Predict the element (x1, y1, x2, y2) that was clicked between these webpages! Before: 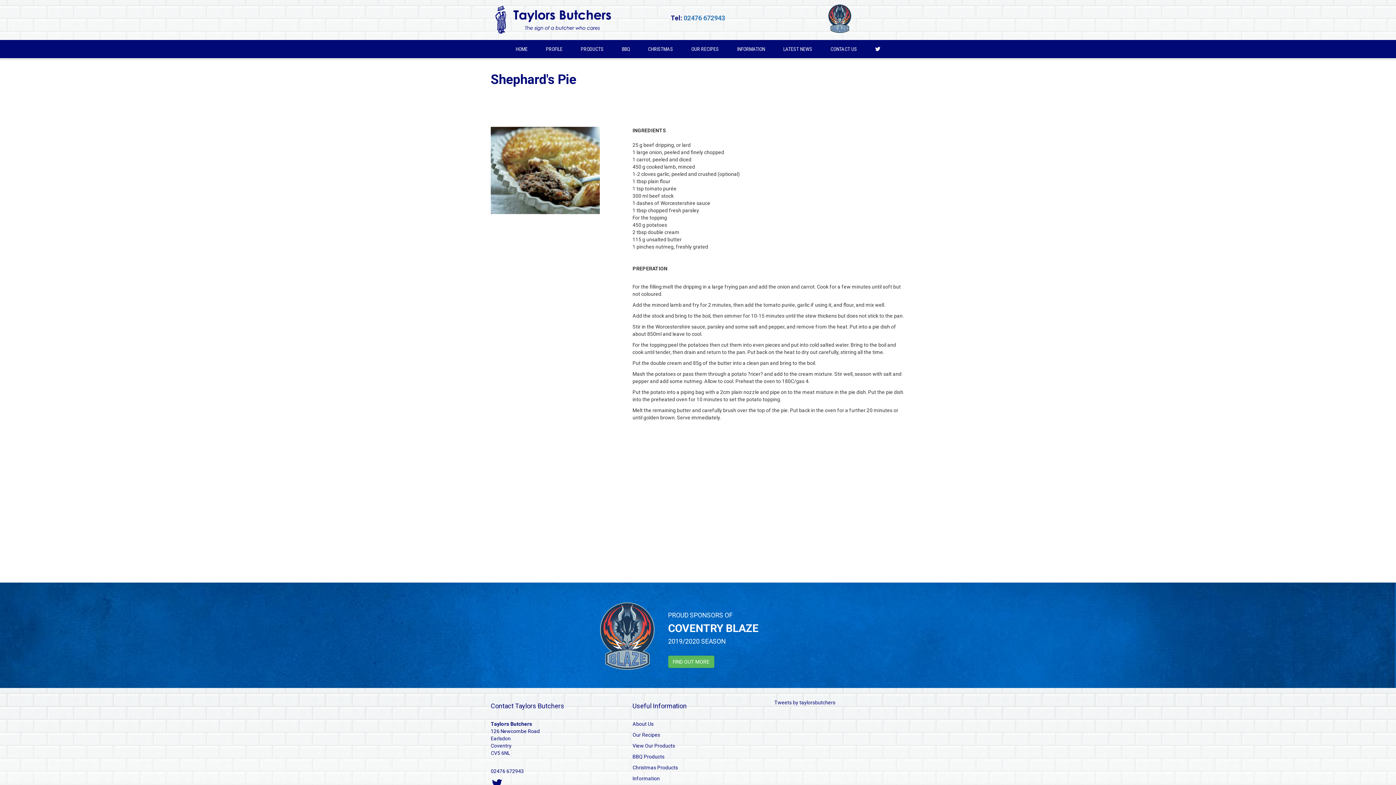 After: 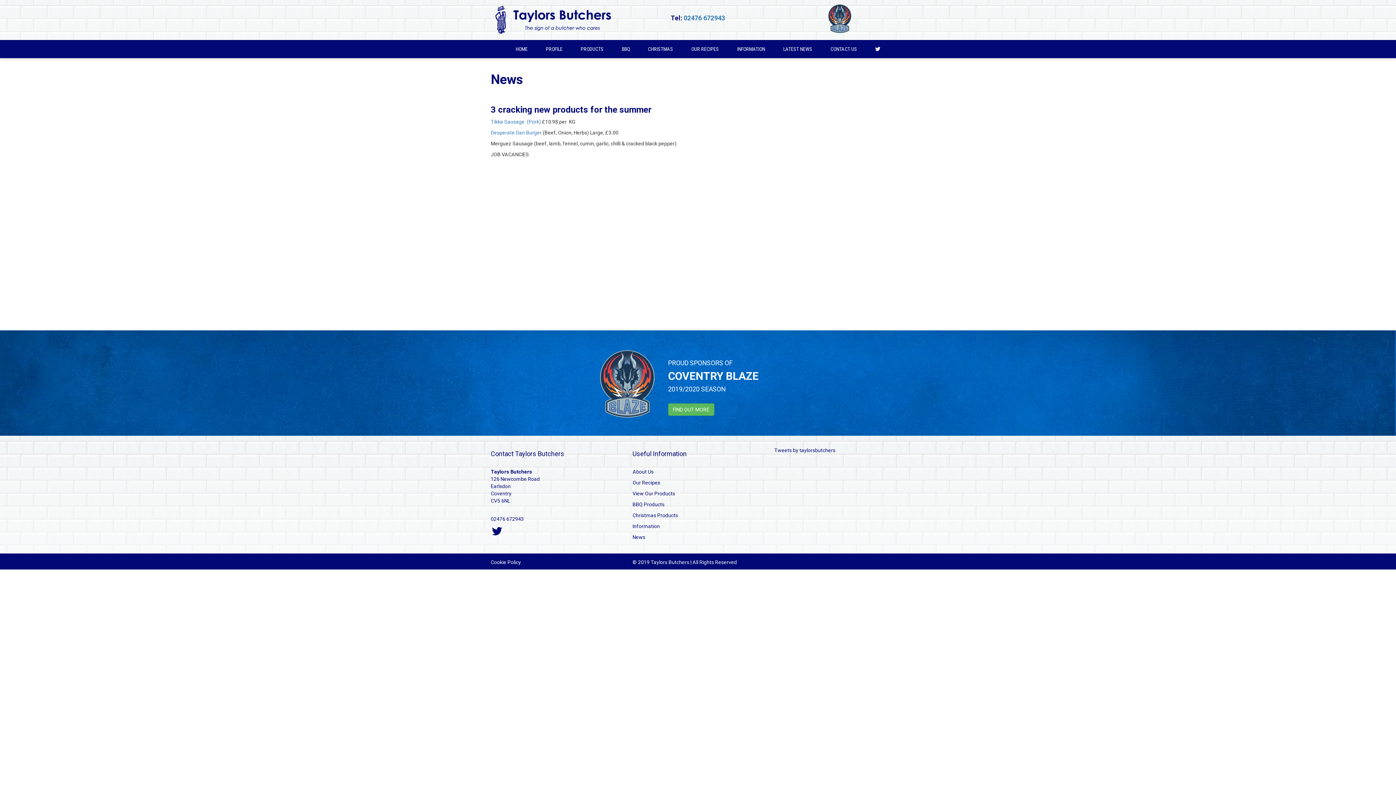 Action: label: LATEST NEWS bbox: (778, 40, 818, 58)